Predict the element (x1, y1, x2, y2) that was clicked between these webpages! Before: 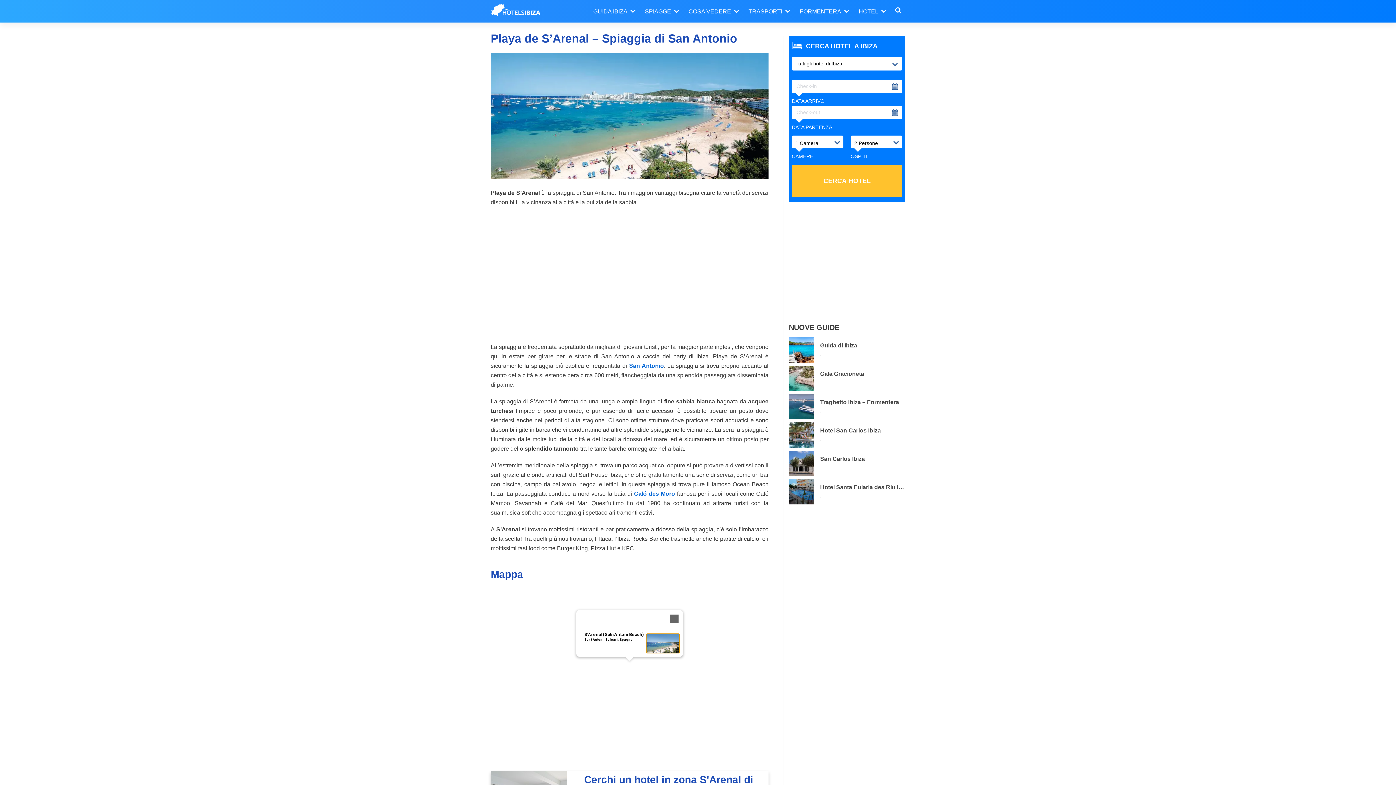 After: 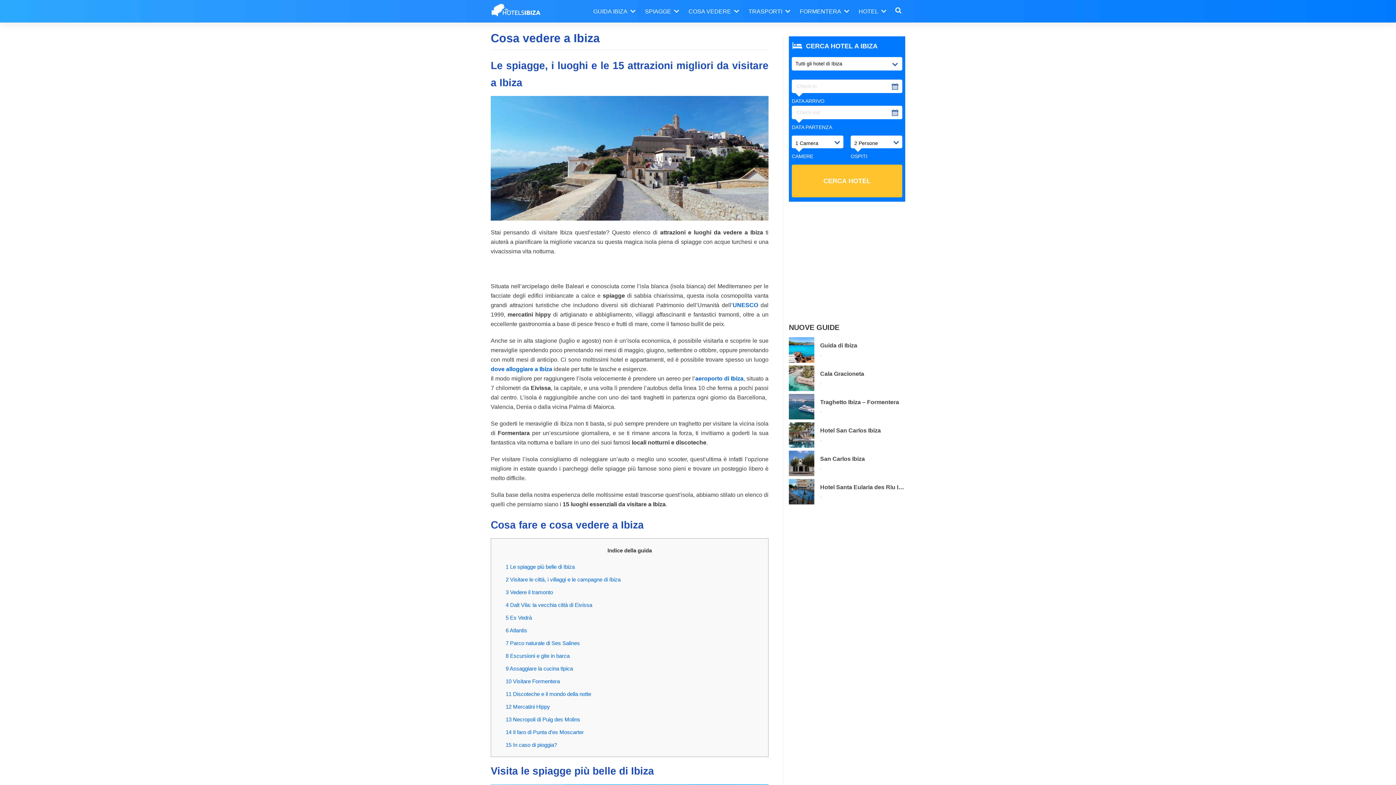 Action: bbox: (688, 6, 741, 16) label: COSA VEDERE